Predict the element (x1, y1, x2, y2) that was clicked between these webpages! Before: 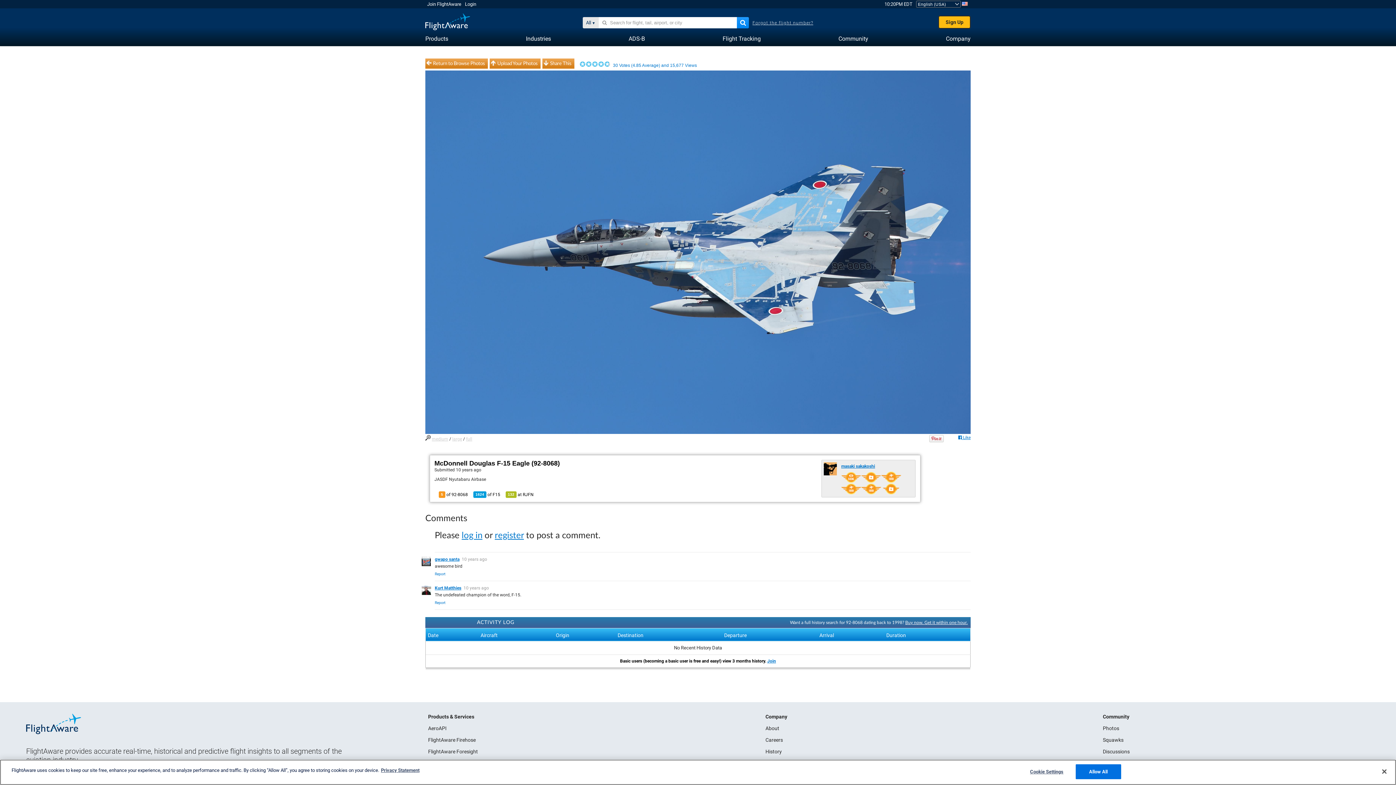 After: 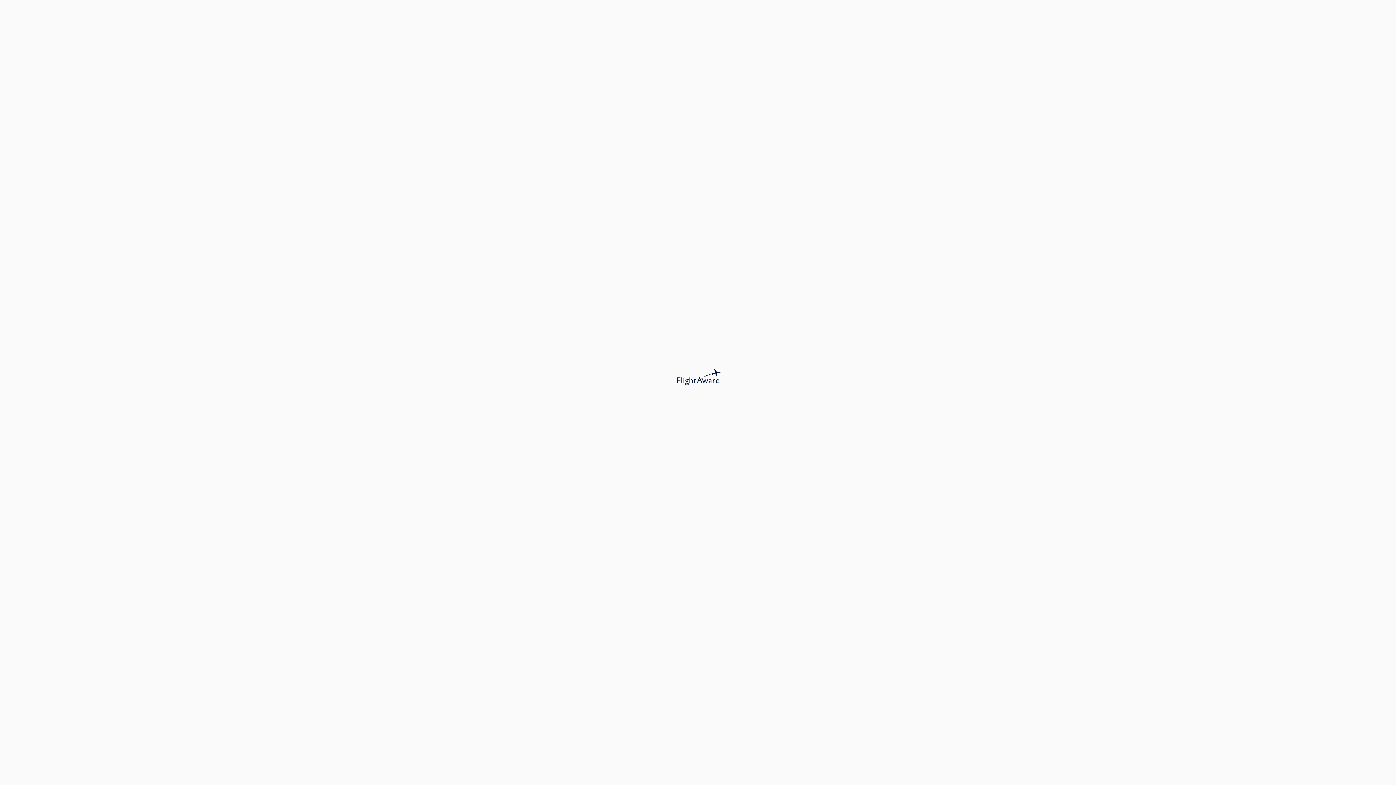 Action: bbox: (1103, 737, 1123, 743) label: Squawks